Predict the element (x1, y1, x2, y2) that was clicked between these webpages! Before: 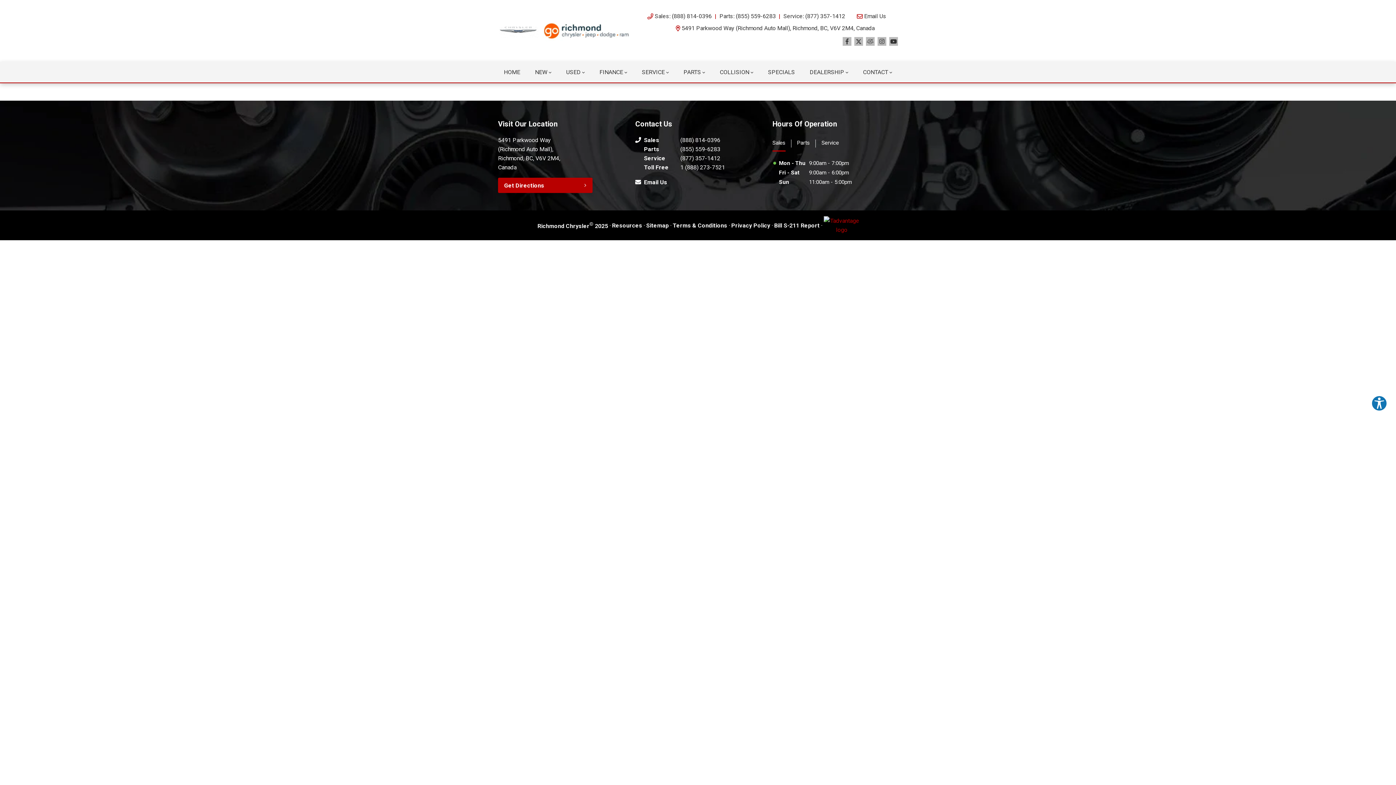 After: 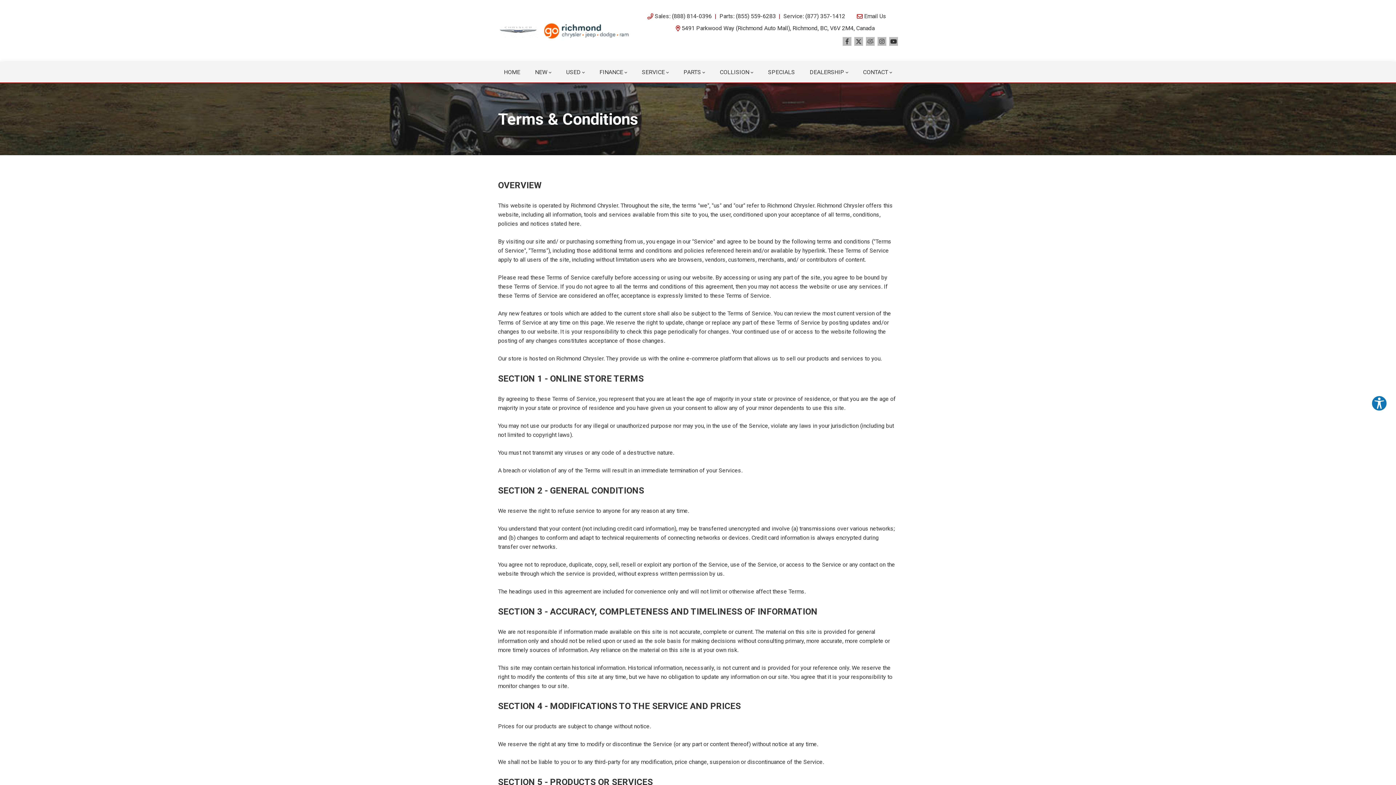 Action: label: Terms & Conditions bbox: (672, 220, 727, 230)